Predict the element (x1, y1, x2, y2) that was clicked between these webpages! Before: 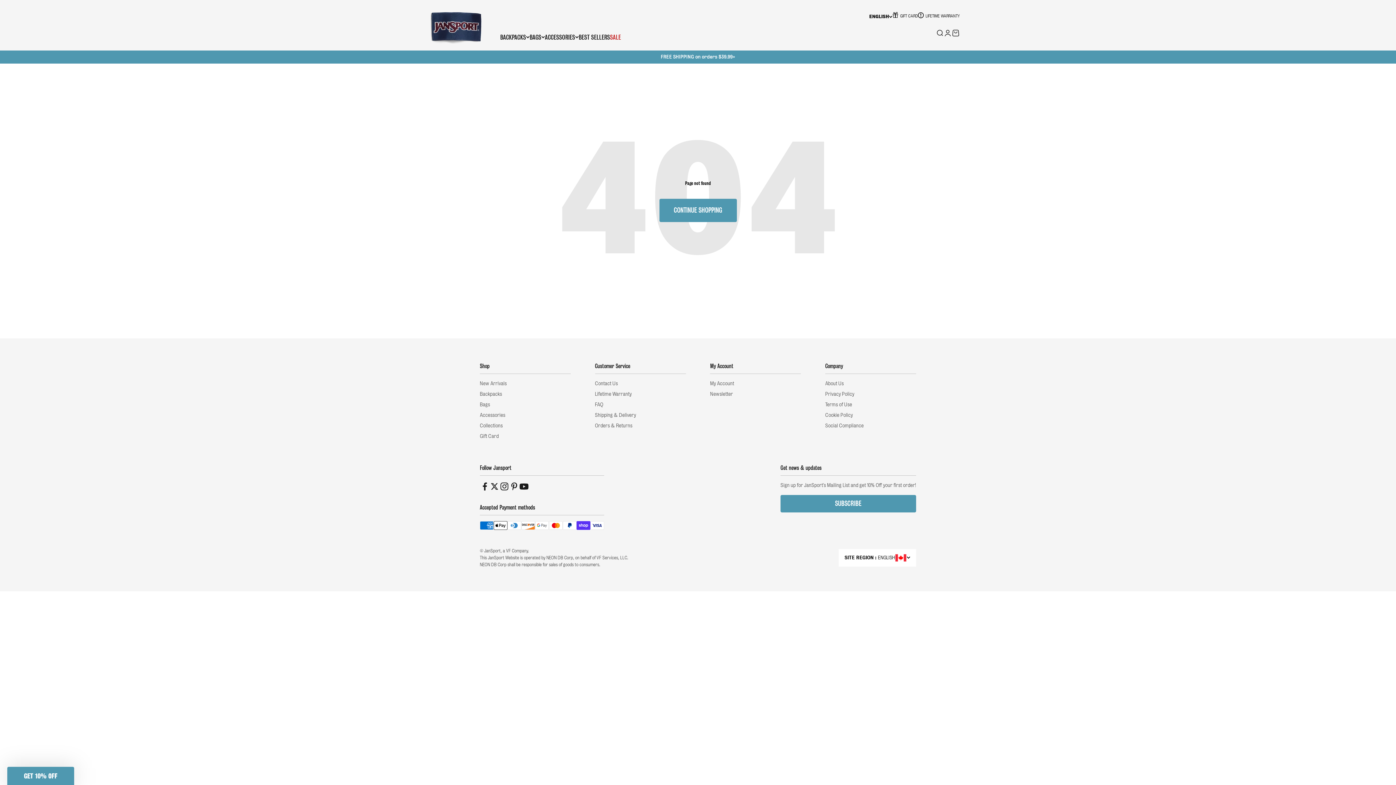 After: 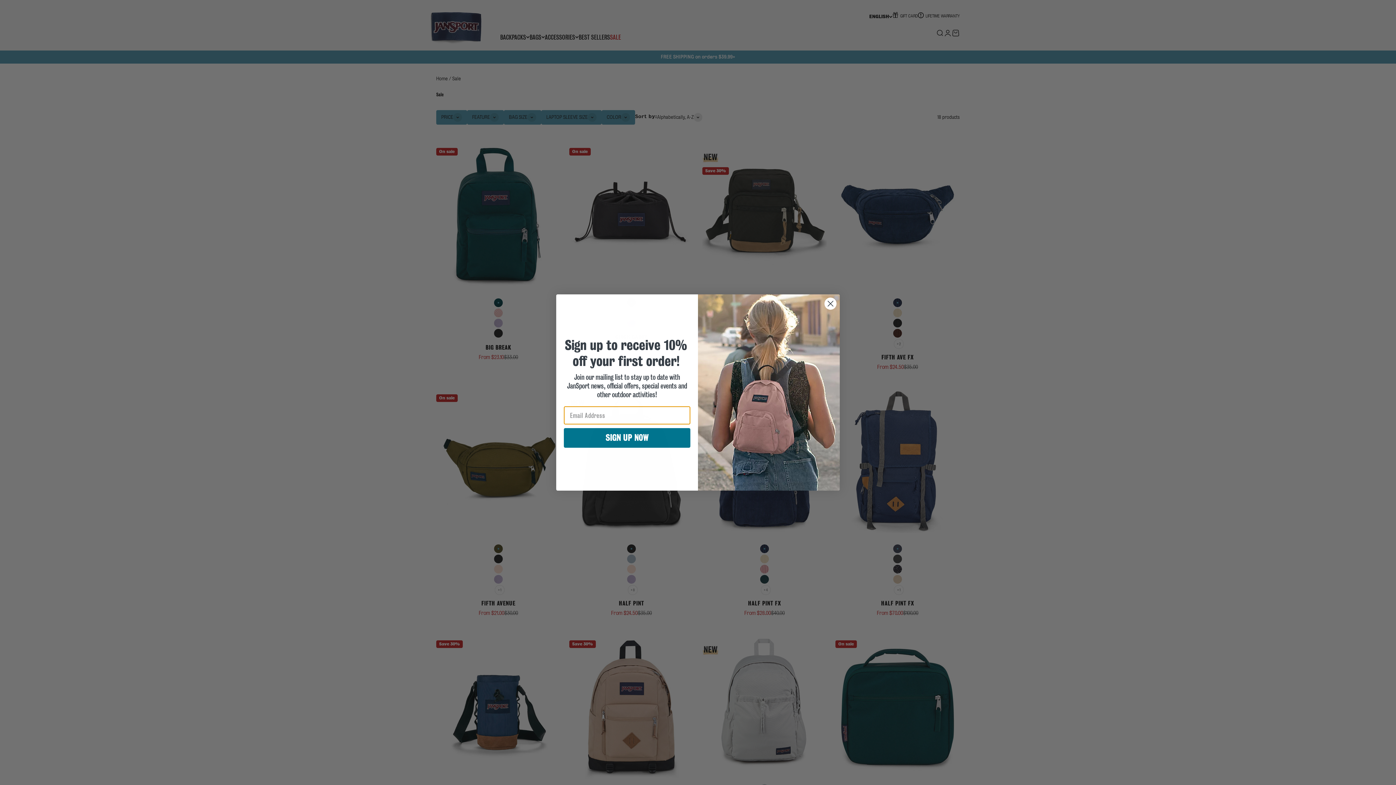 Action: bbox: (610, 33, 621, 40) label: SALE